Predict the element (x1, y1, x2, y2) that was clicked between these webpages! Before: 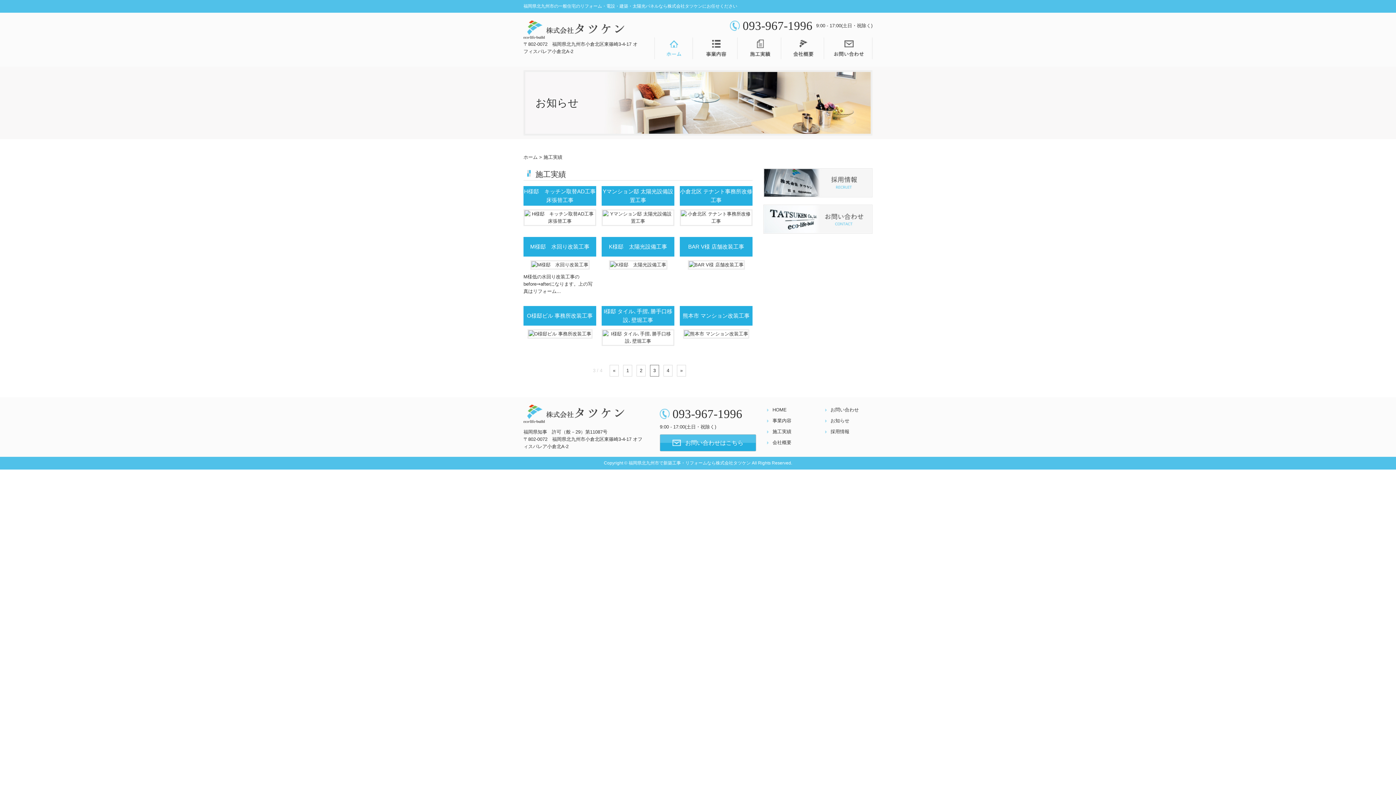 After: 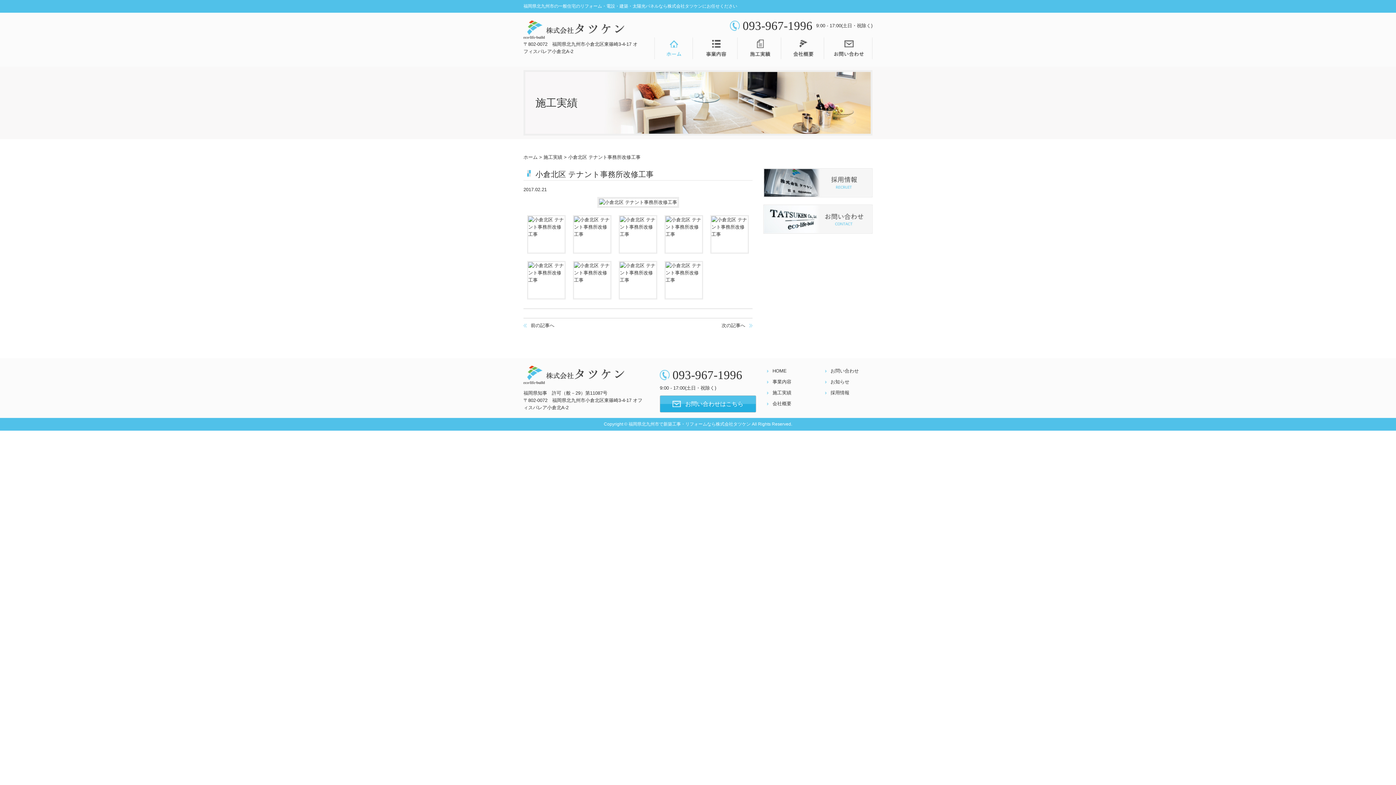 Action: bbox: (680, 186, 752, 205) label: 小倉北区 テナント事務所改修工事